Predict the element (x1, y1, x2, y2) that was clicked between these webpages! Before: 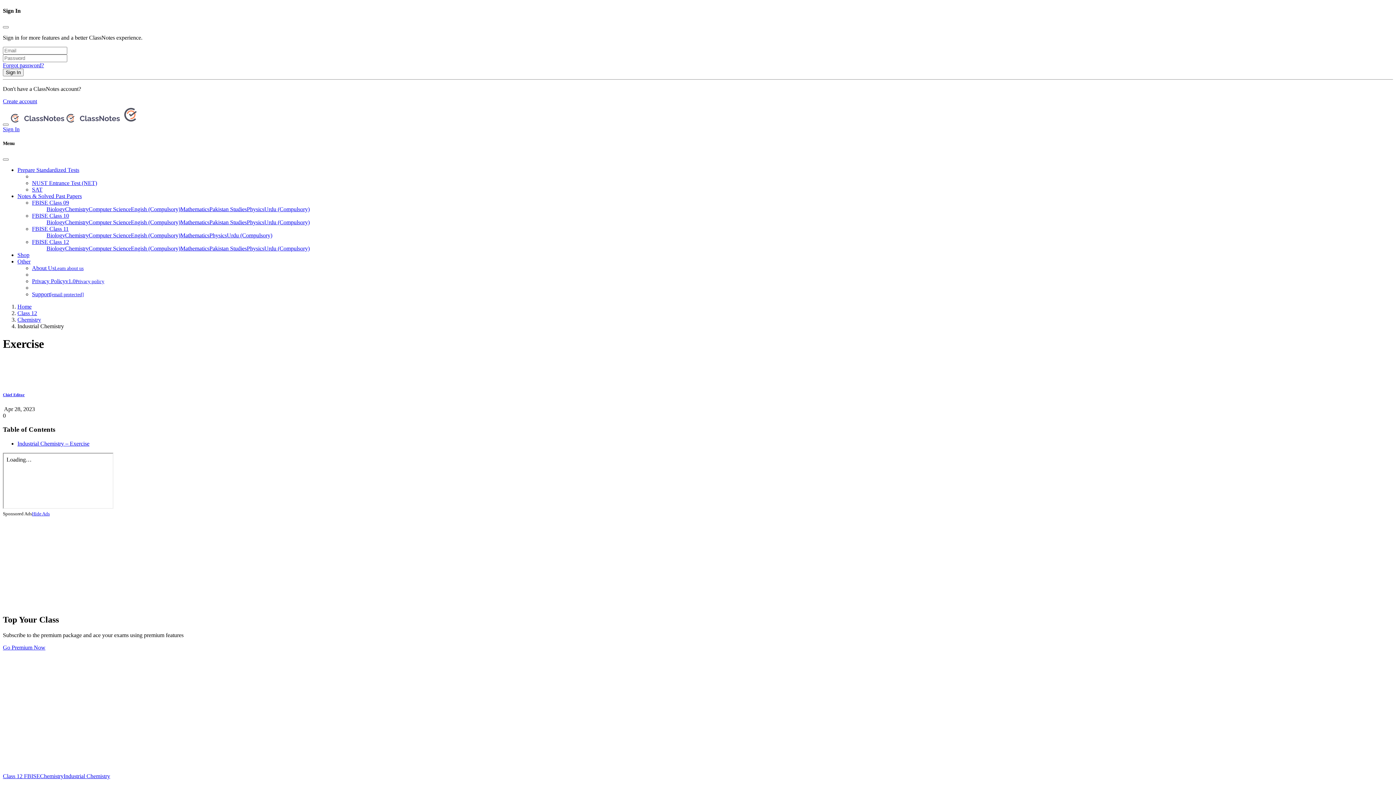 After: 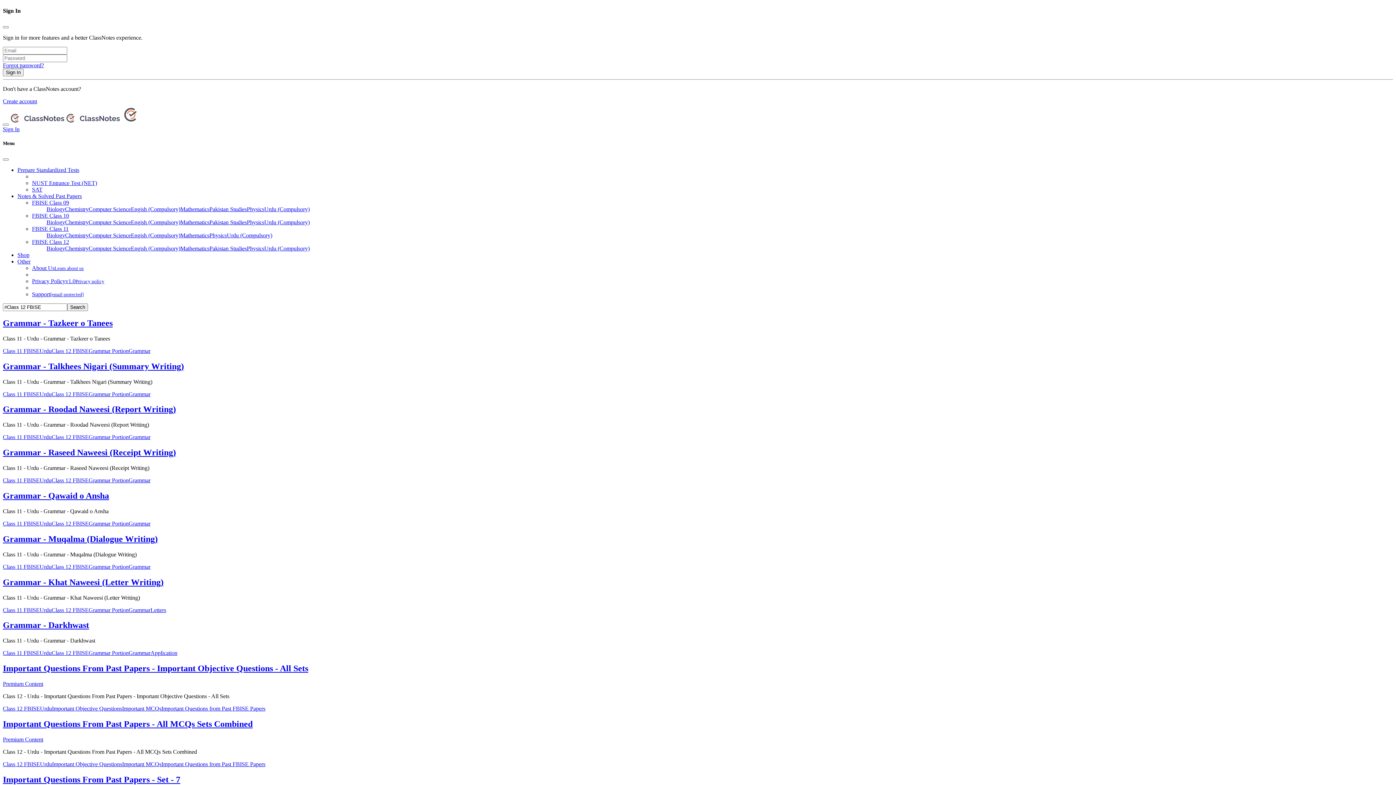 Action: label: Class 12 FBISE bbox: (2, 773, 40, 779)